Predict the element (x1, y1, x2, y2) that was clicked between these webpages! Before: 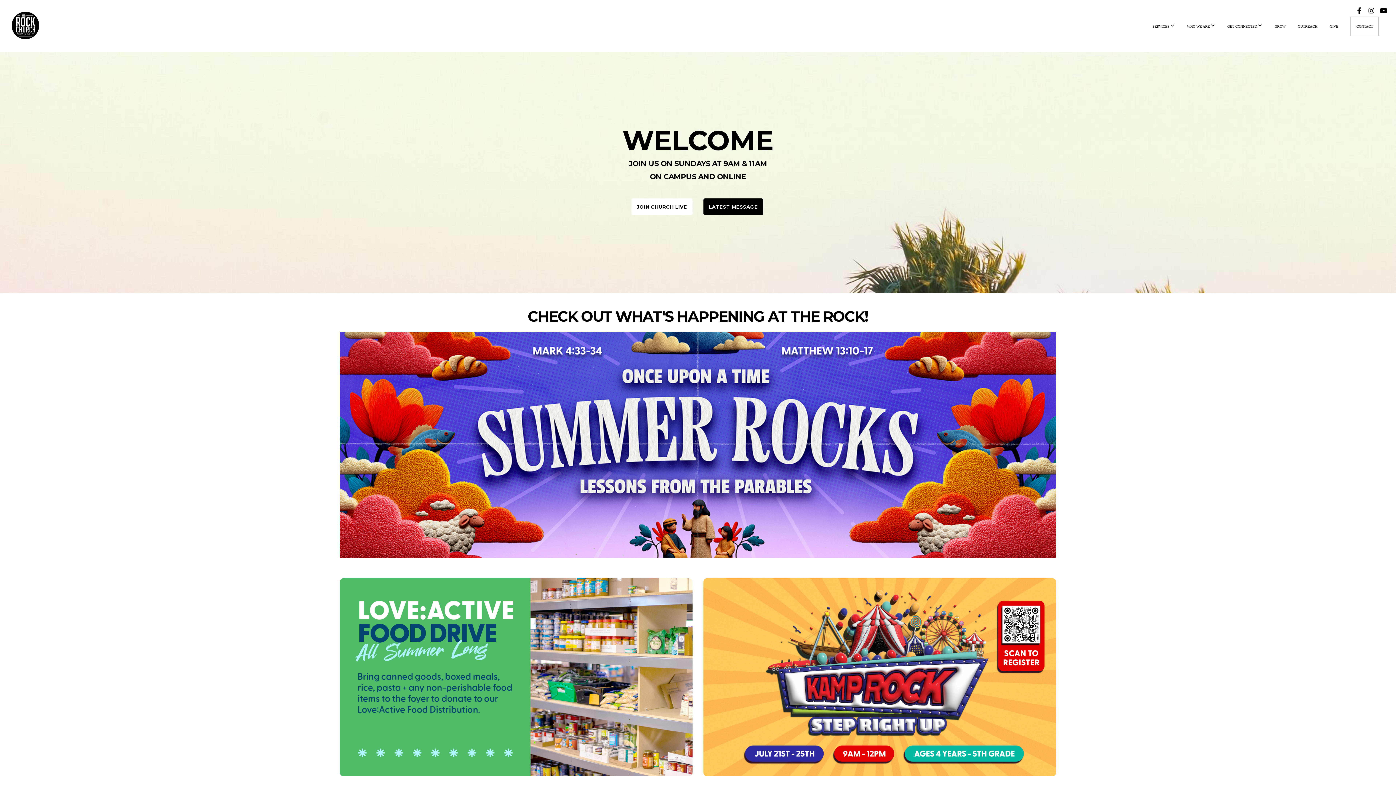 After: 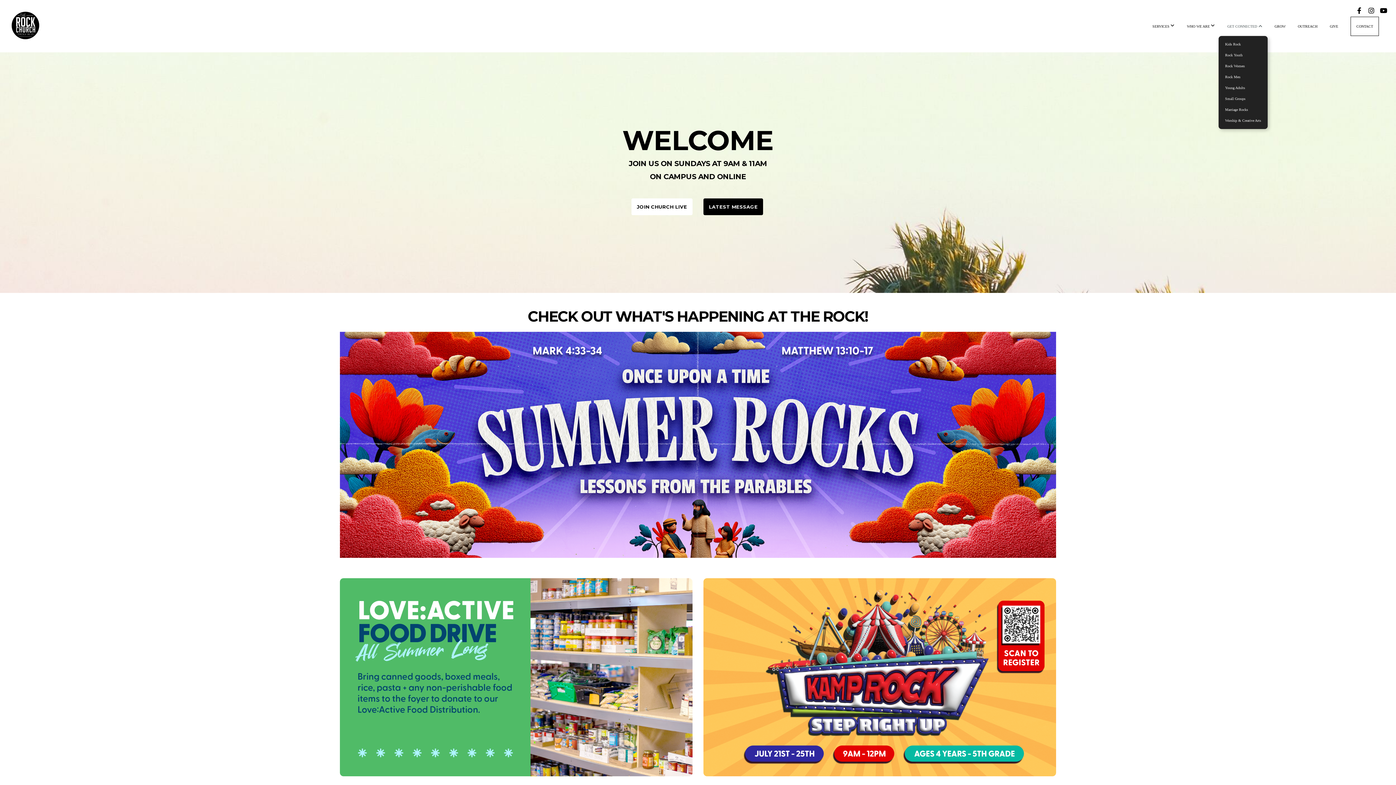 Action: bbox: (1222, 16, 1268, 35) label: GET CONNECTED 